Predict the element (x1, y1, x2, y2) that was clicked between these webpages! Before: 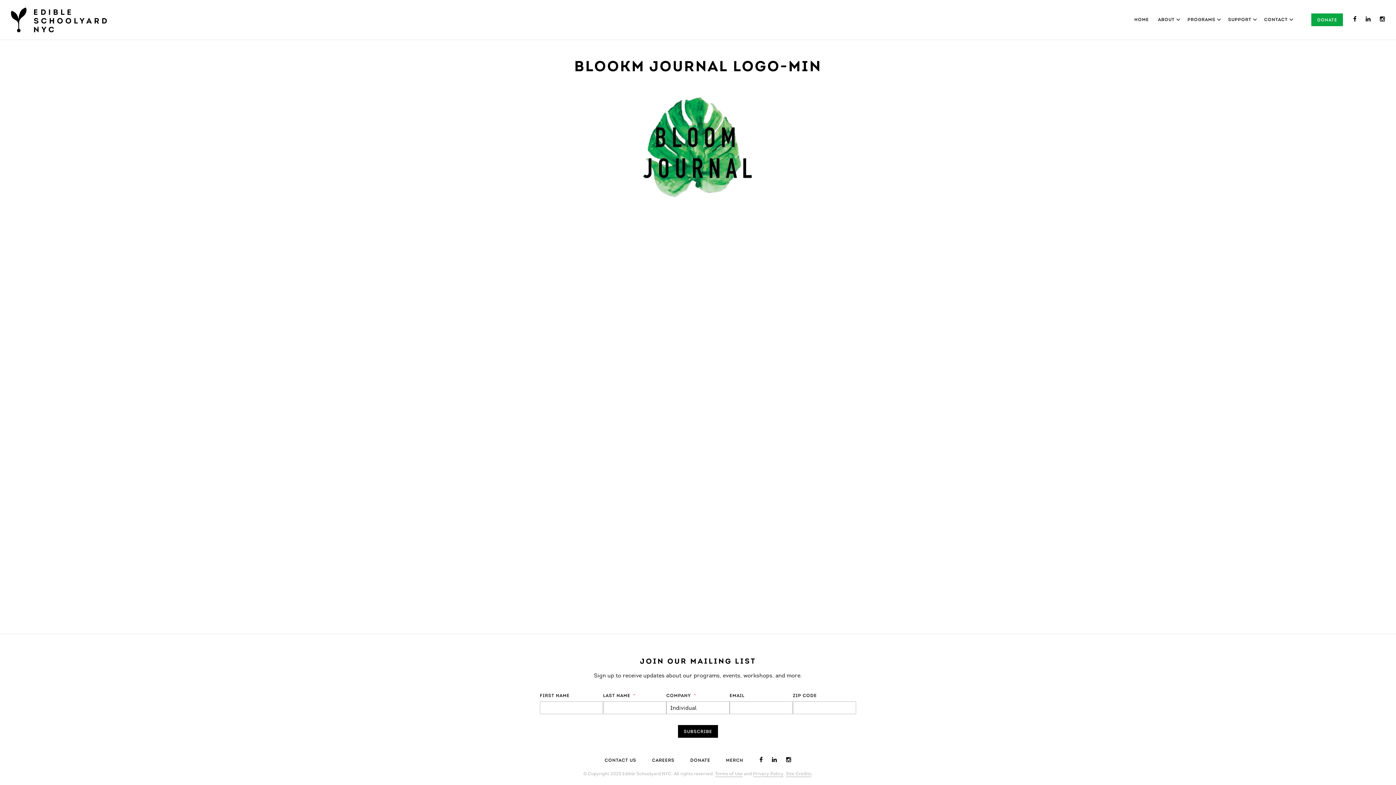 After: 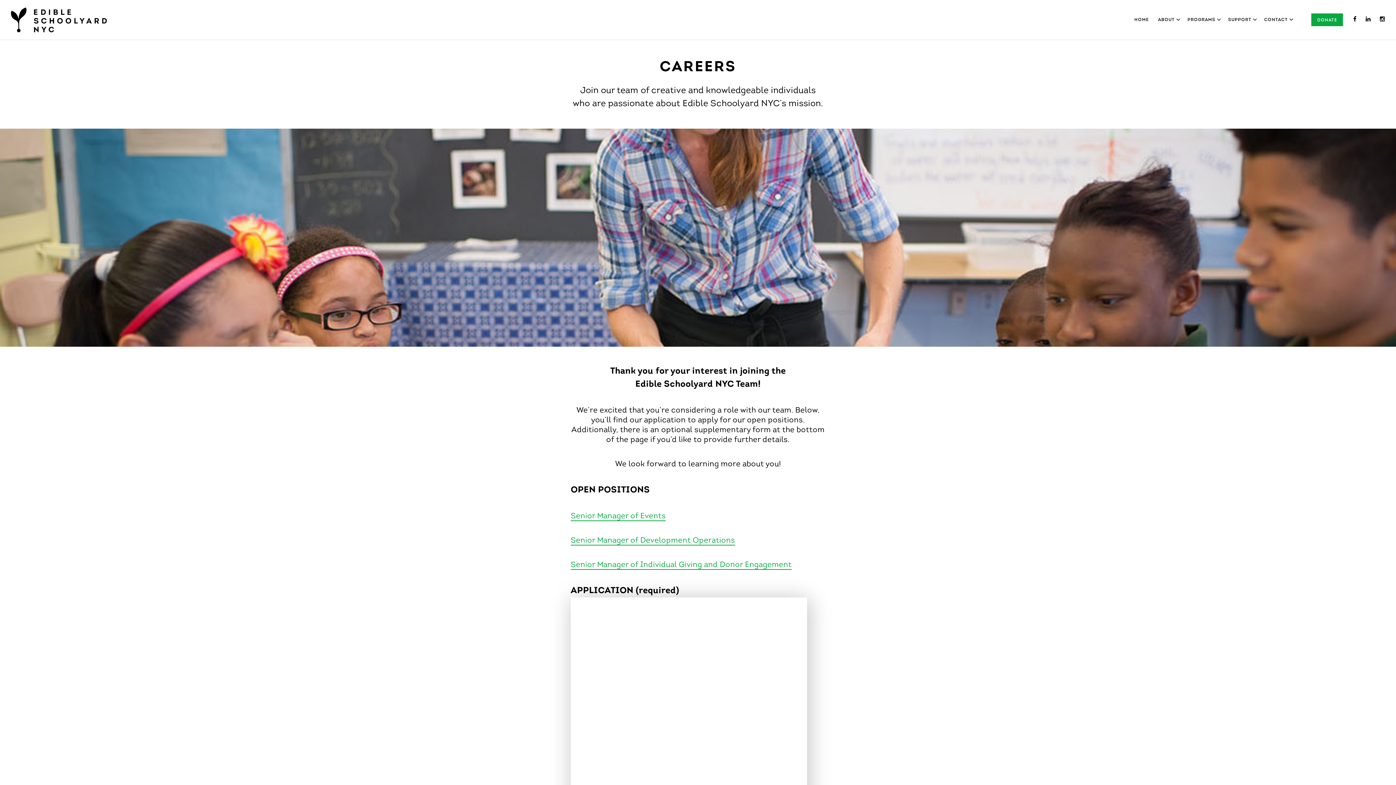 Action: bbox: (652, 758, 674, 763) label: CAREERS